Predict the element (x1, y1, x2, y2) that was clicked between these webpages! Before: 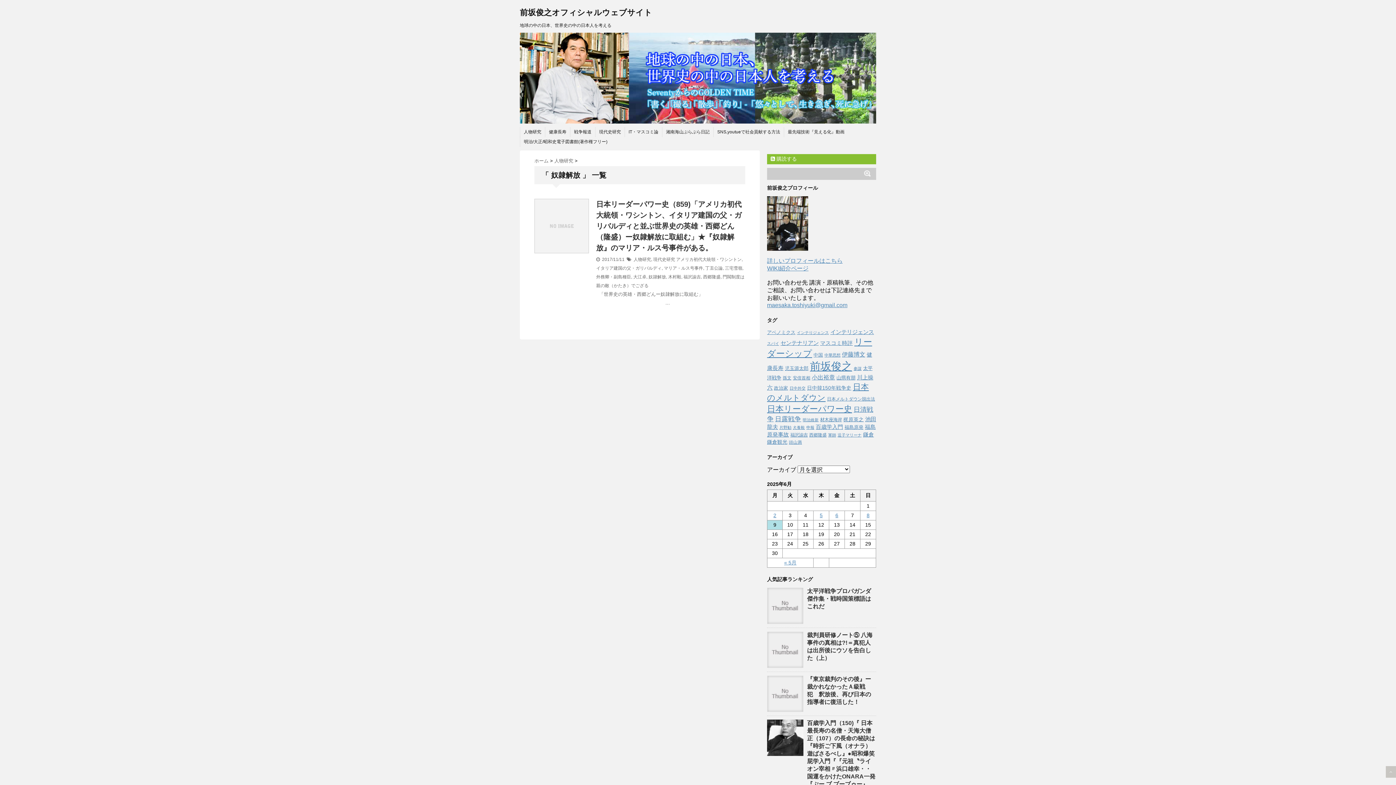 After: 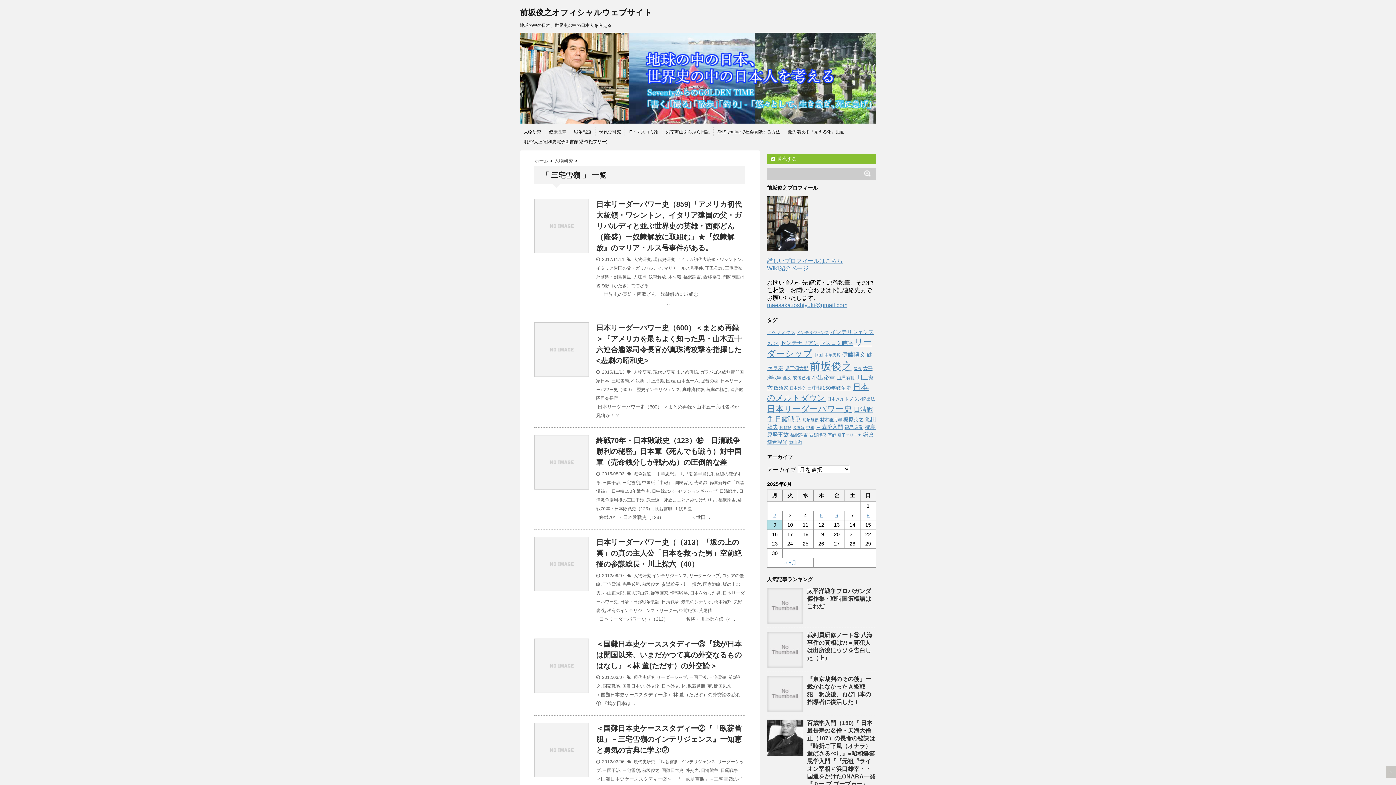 Action: label: 三宅雪嶺 bbox: (725, 265, 742, 270)